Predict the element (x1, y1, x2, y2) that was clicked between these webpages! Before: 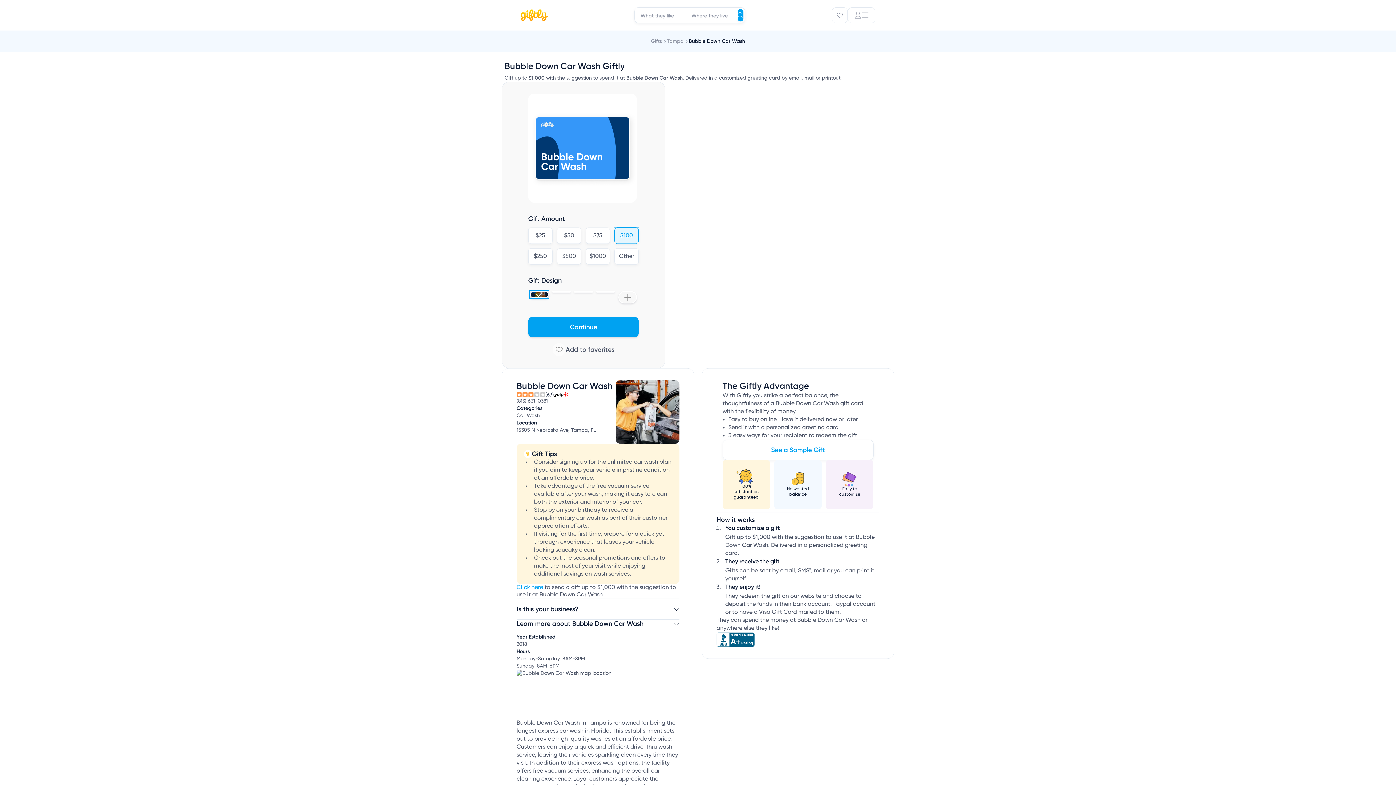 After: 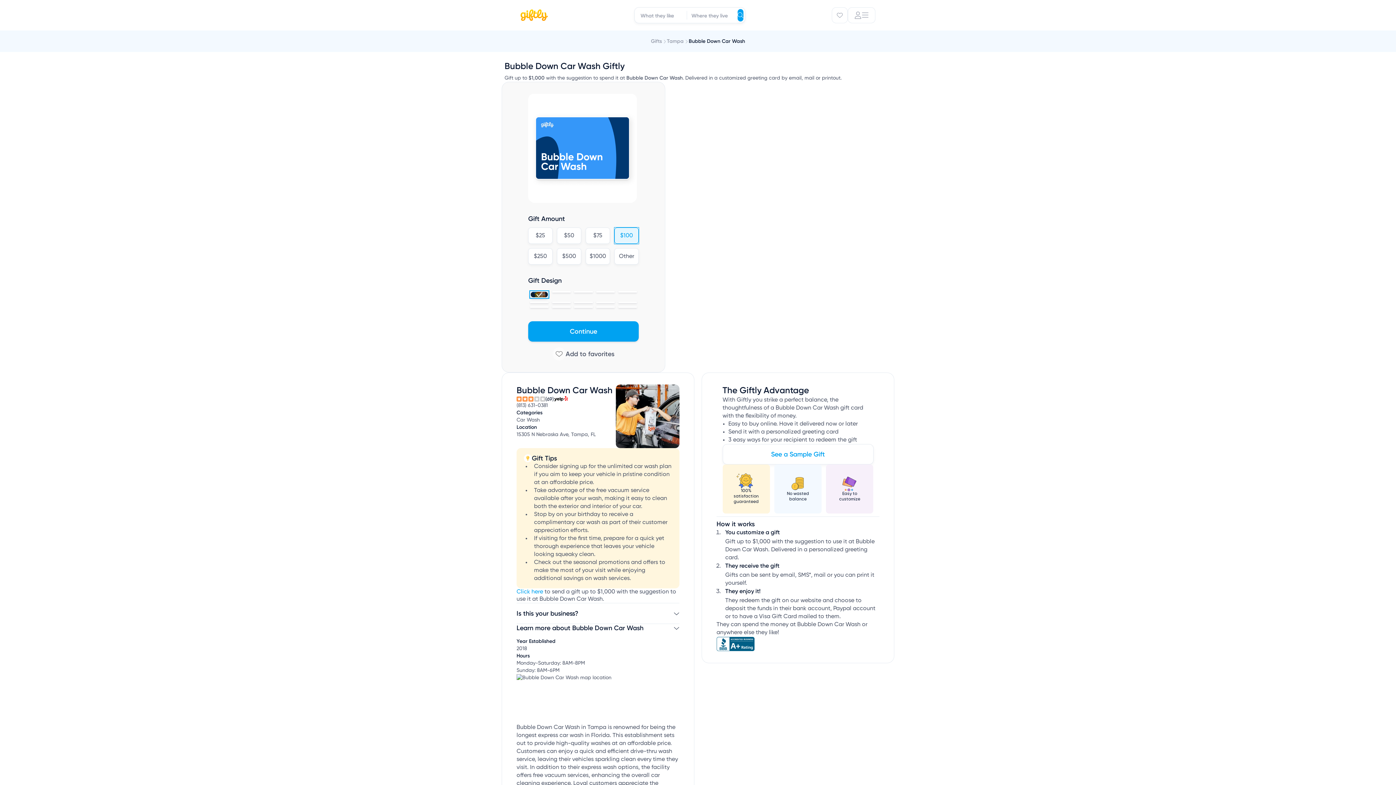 Action: bbox: (618, 291, 637, 303)